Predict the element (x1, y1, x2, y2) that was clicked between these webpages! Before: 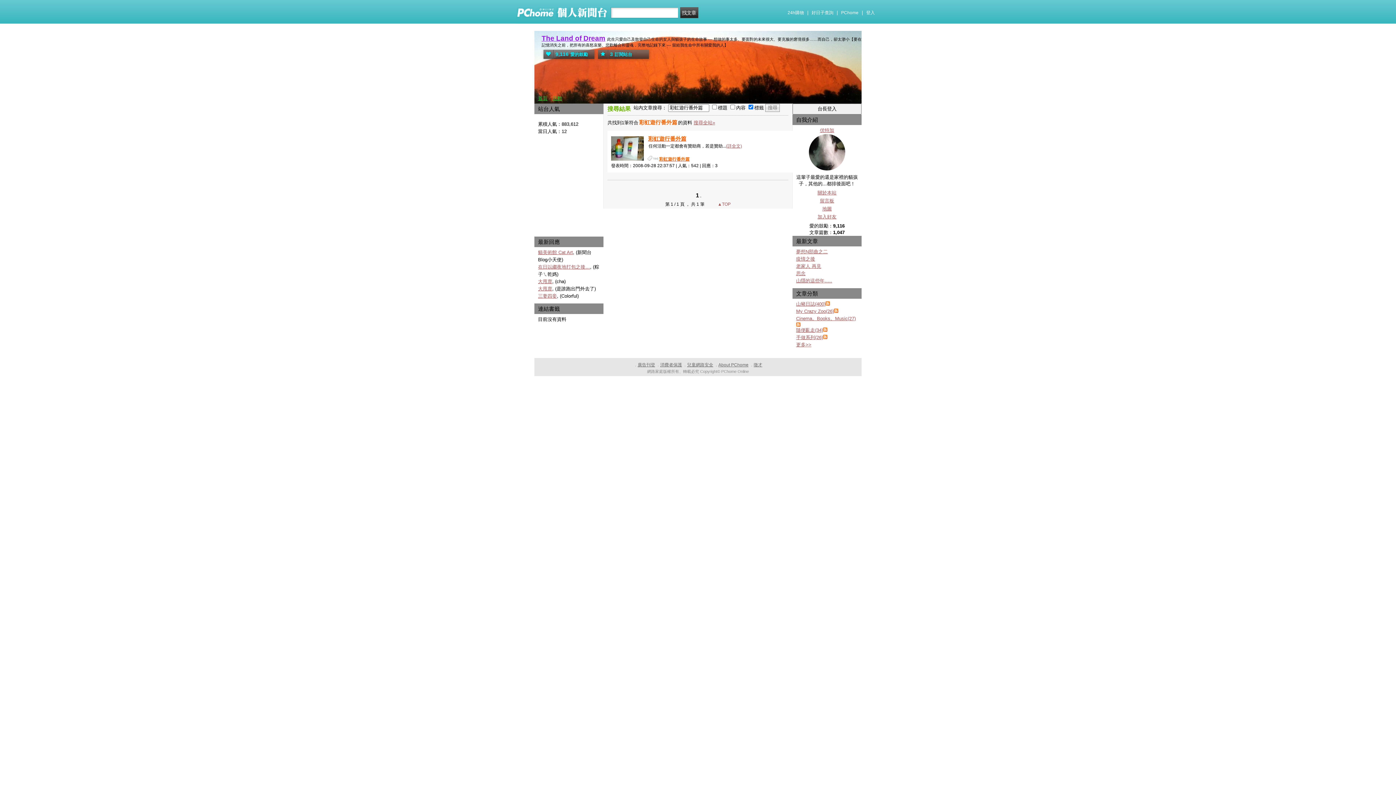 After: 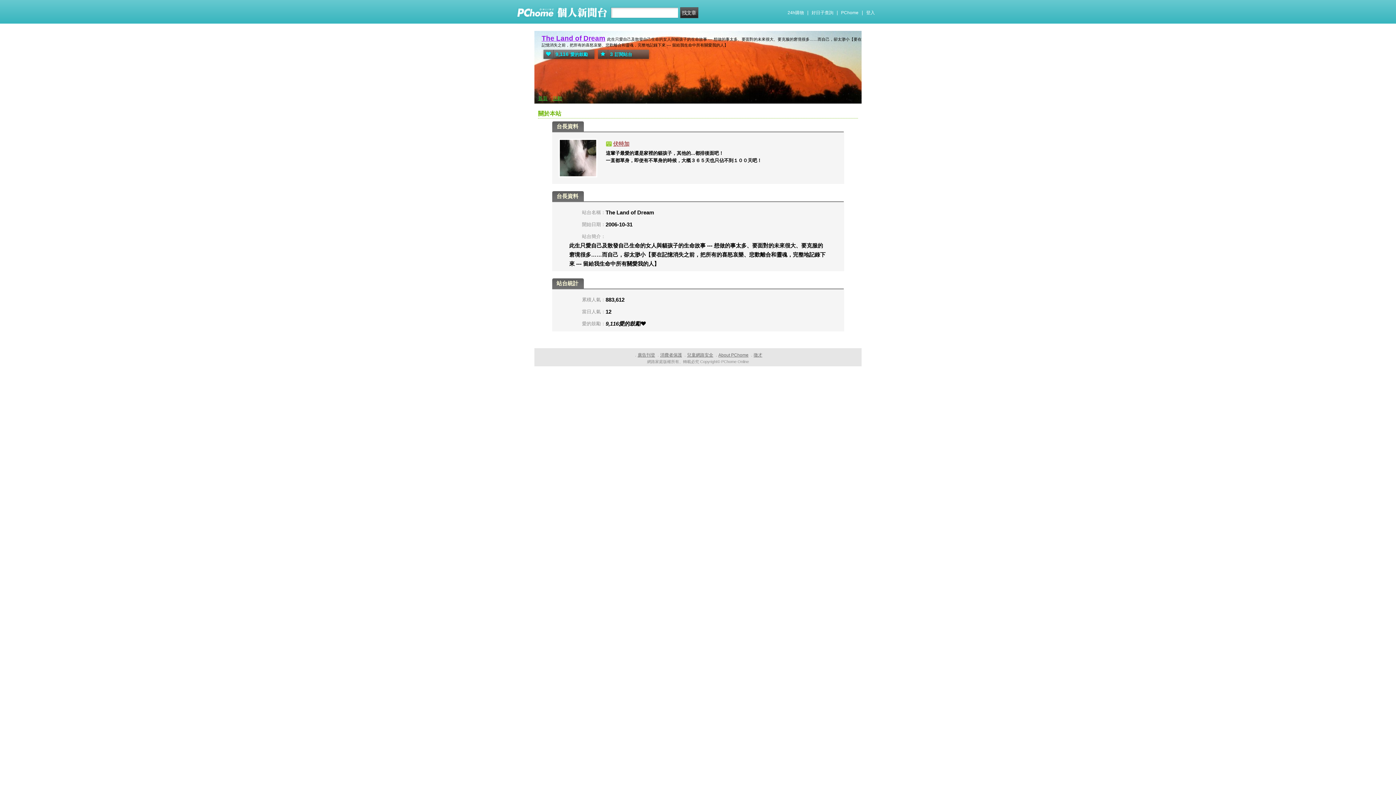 Action: bbox: (792, 189, 861, 197) label: 關於本站